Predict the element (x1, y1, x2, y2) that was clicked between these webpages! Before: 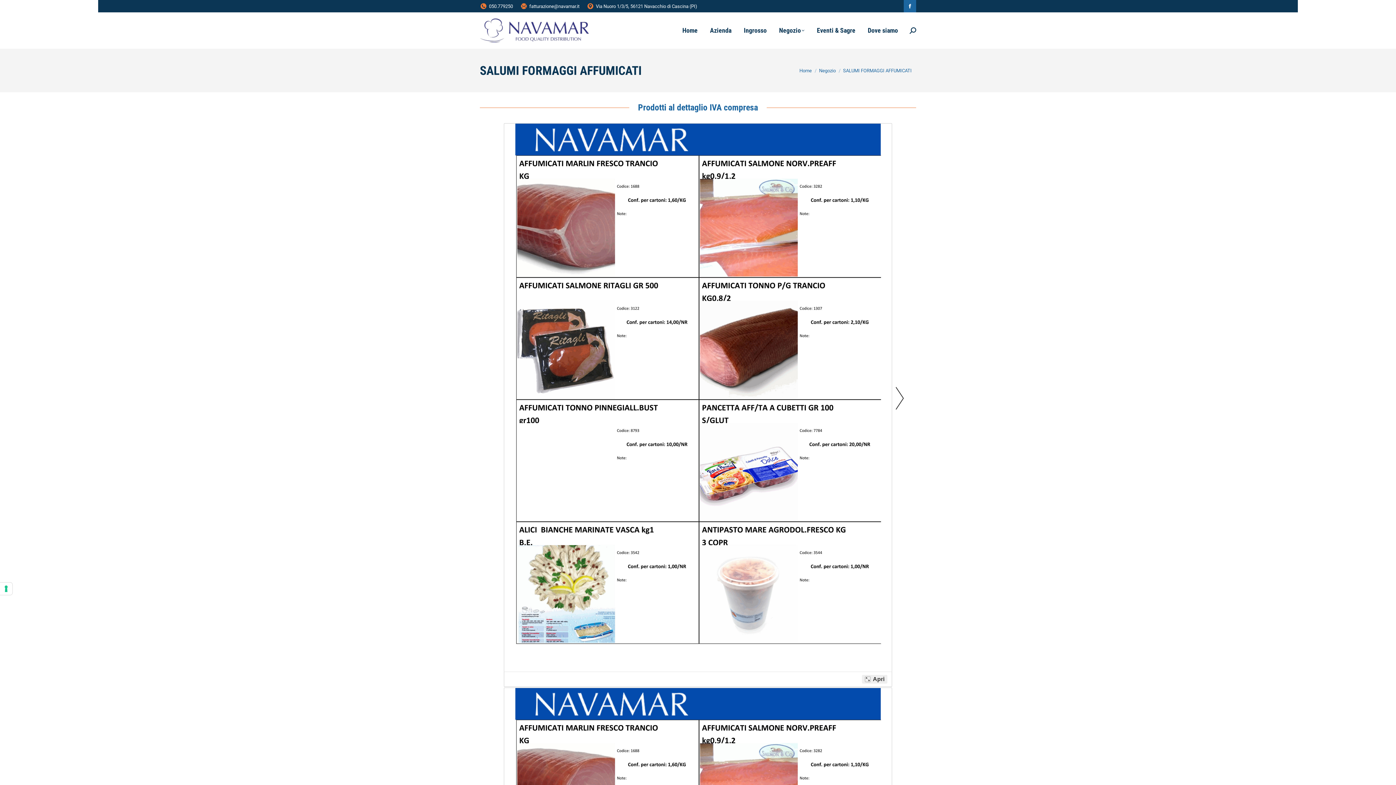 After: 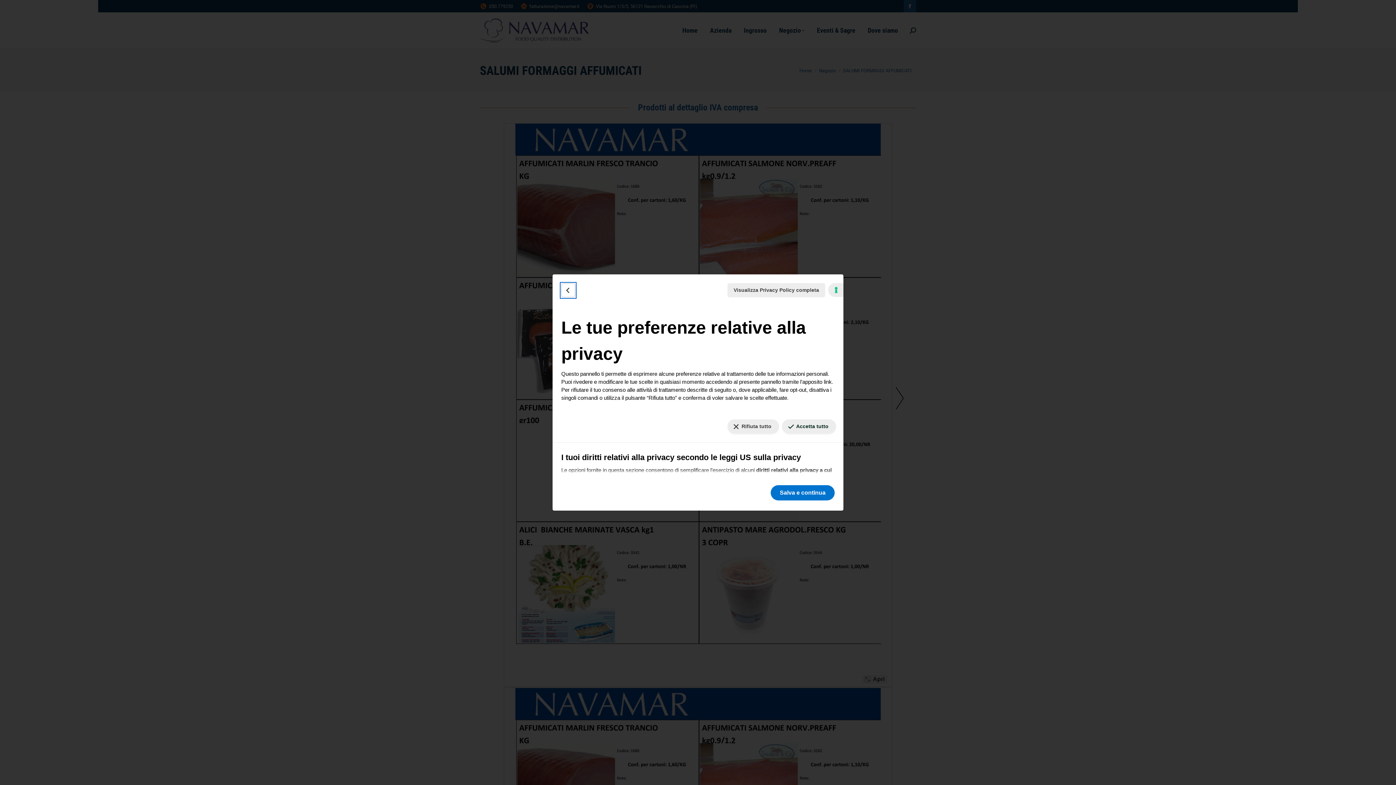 Action: bbox: (0, 582, 12, 595) label: Le tue preferenze relative al consenso per le tecnologie di tracciamento